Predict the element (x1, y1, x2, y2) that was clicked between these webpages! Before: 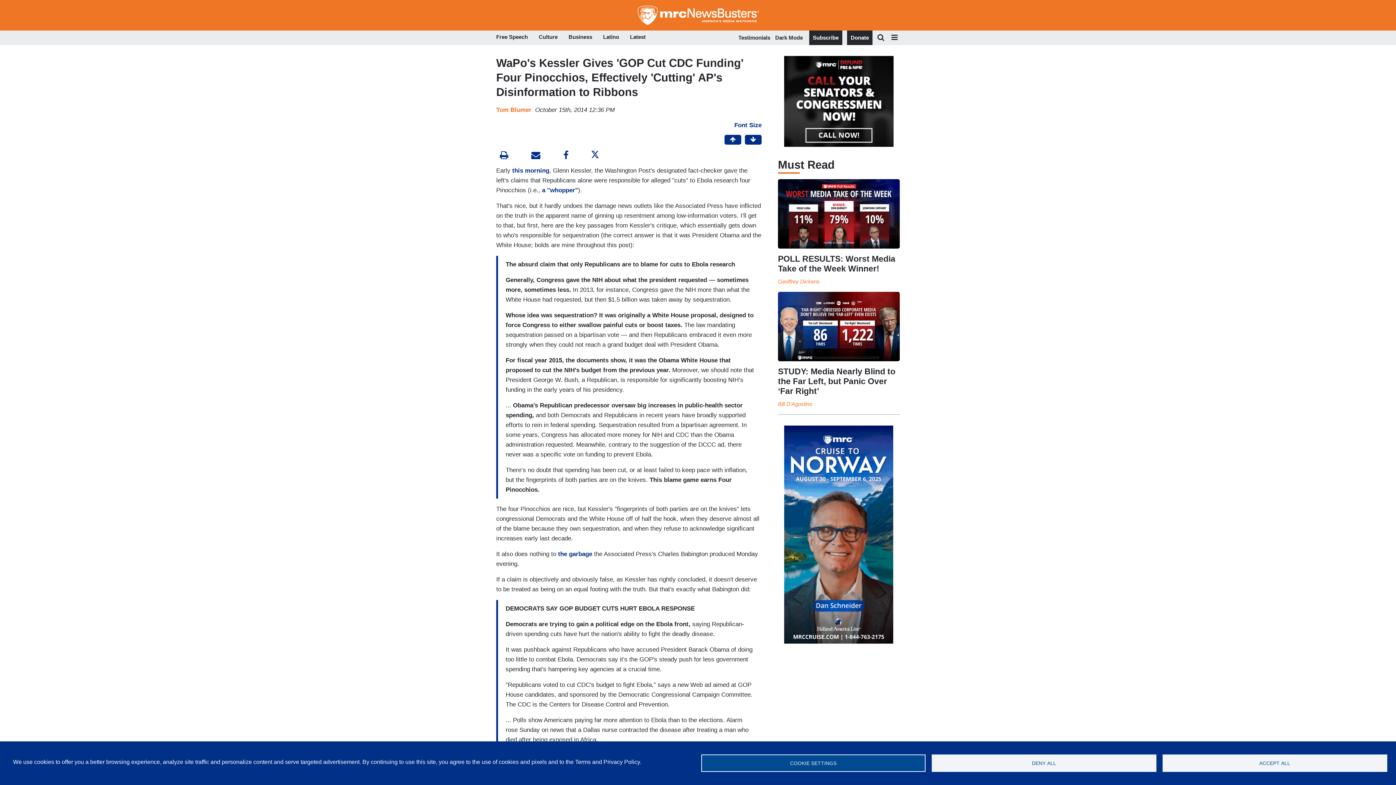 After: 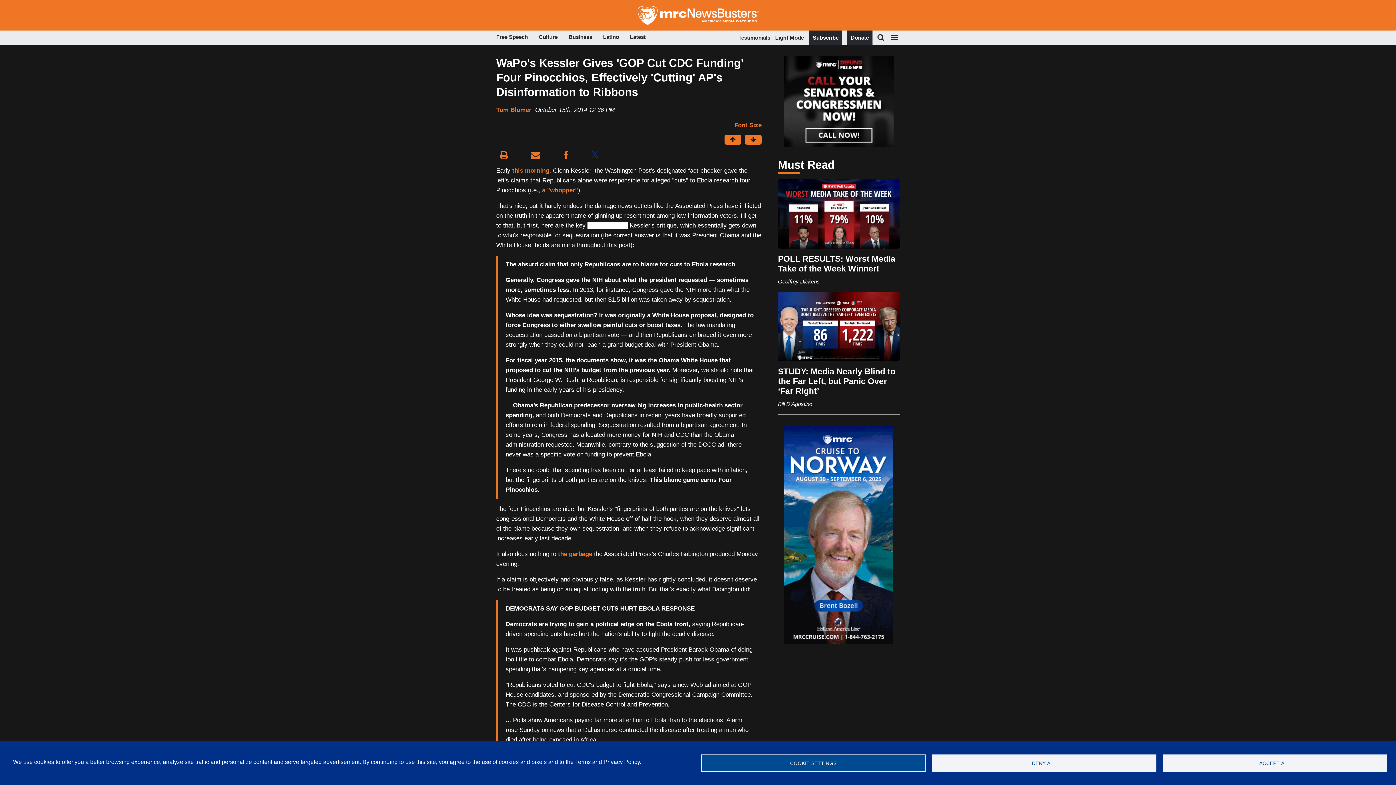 Action: bbox: (775, 31, 803, 44) label: Dark Mode